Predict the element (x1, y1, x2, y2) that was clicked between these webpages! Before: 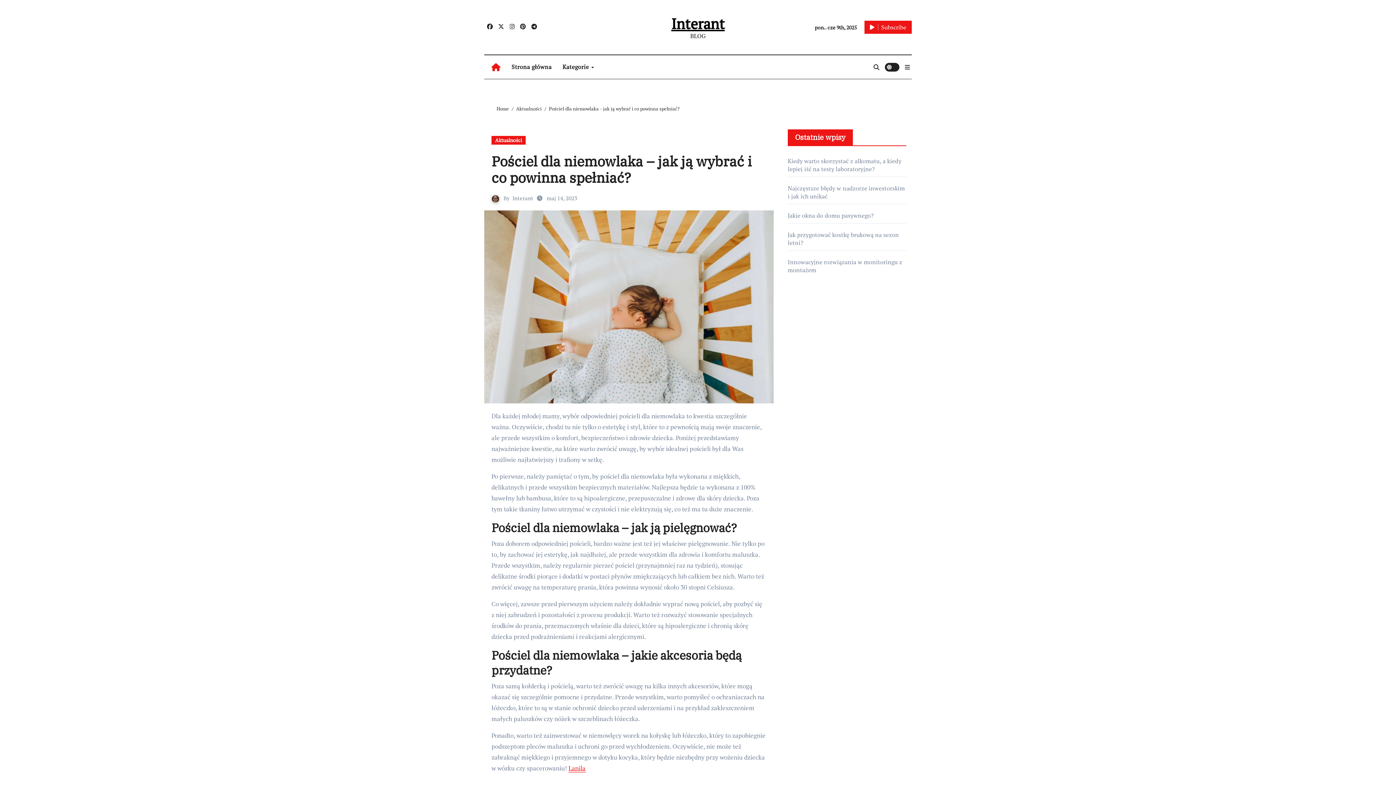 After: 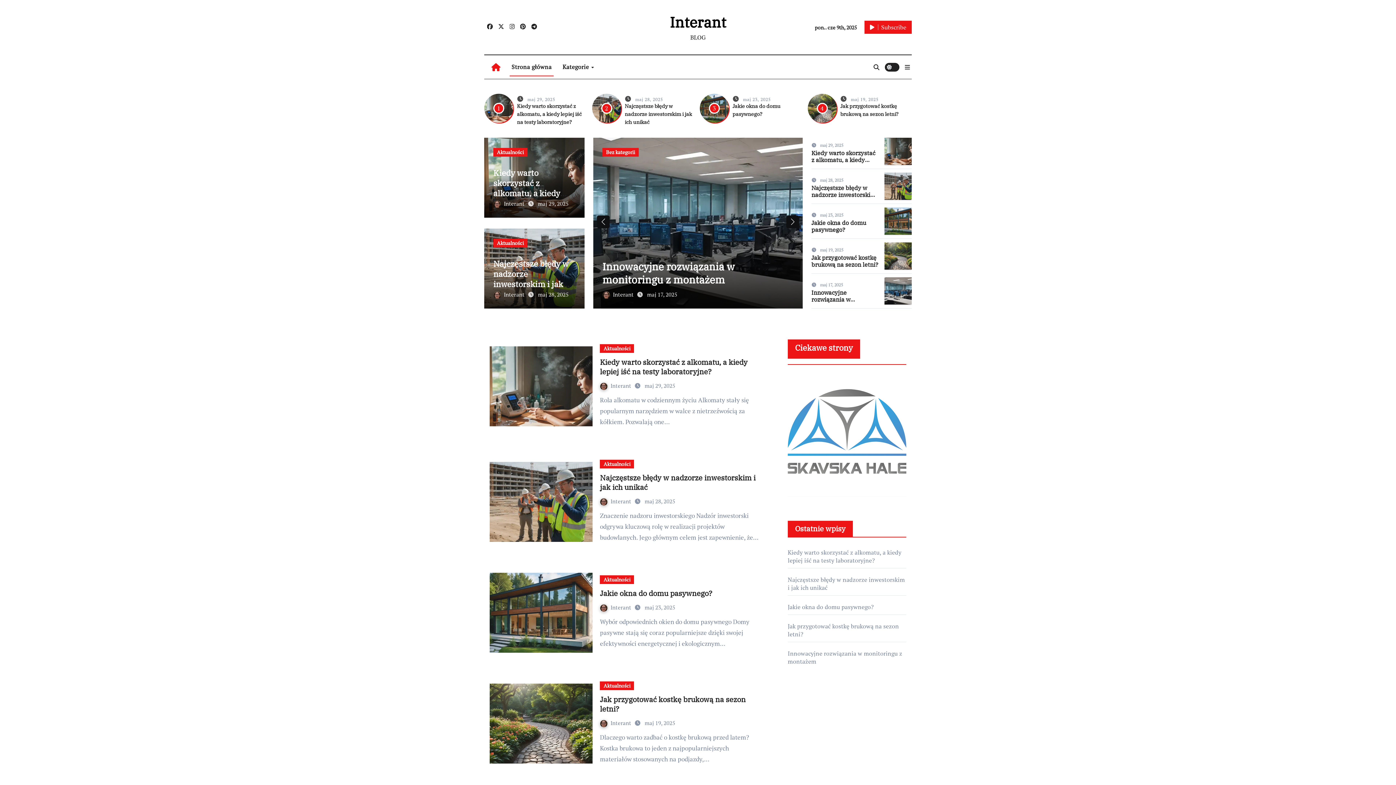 Action: label: Home bbox: (496, 105, 509, 112)